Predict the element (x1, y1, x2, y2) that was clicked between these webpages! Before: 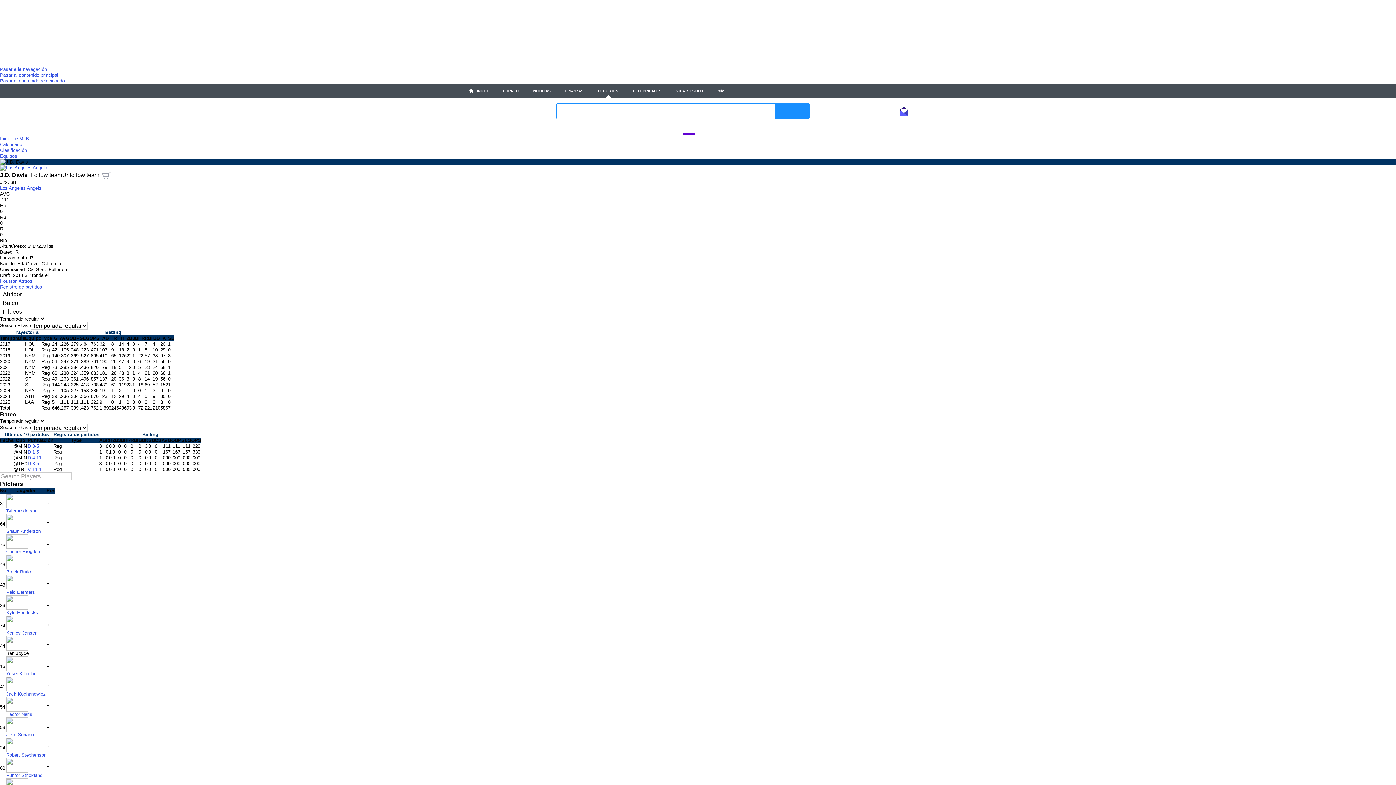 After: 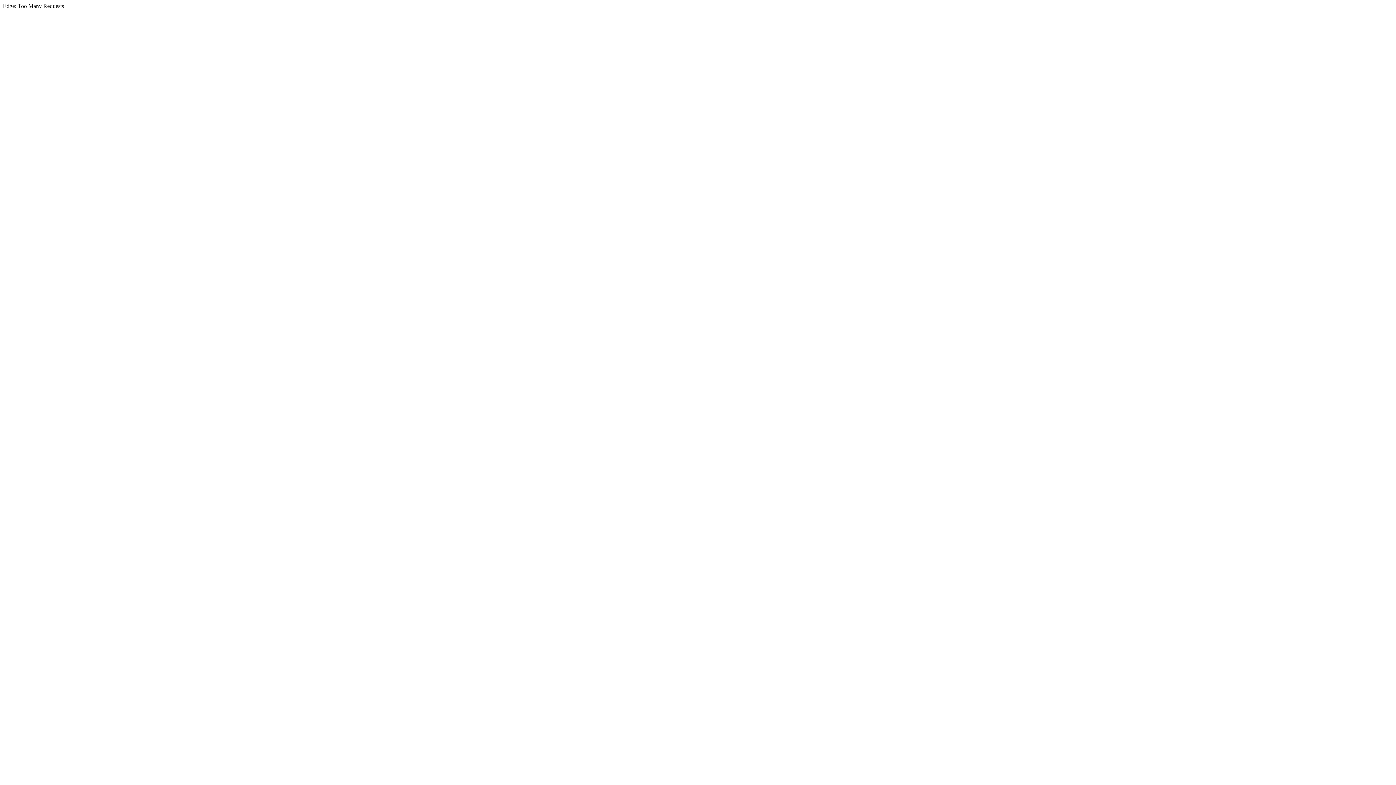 Action: bbox: (598, 89, 618, 93) label: DEPORTES